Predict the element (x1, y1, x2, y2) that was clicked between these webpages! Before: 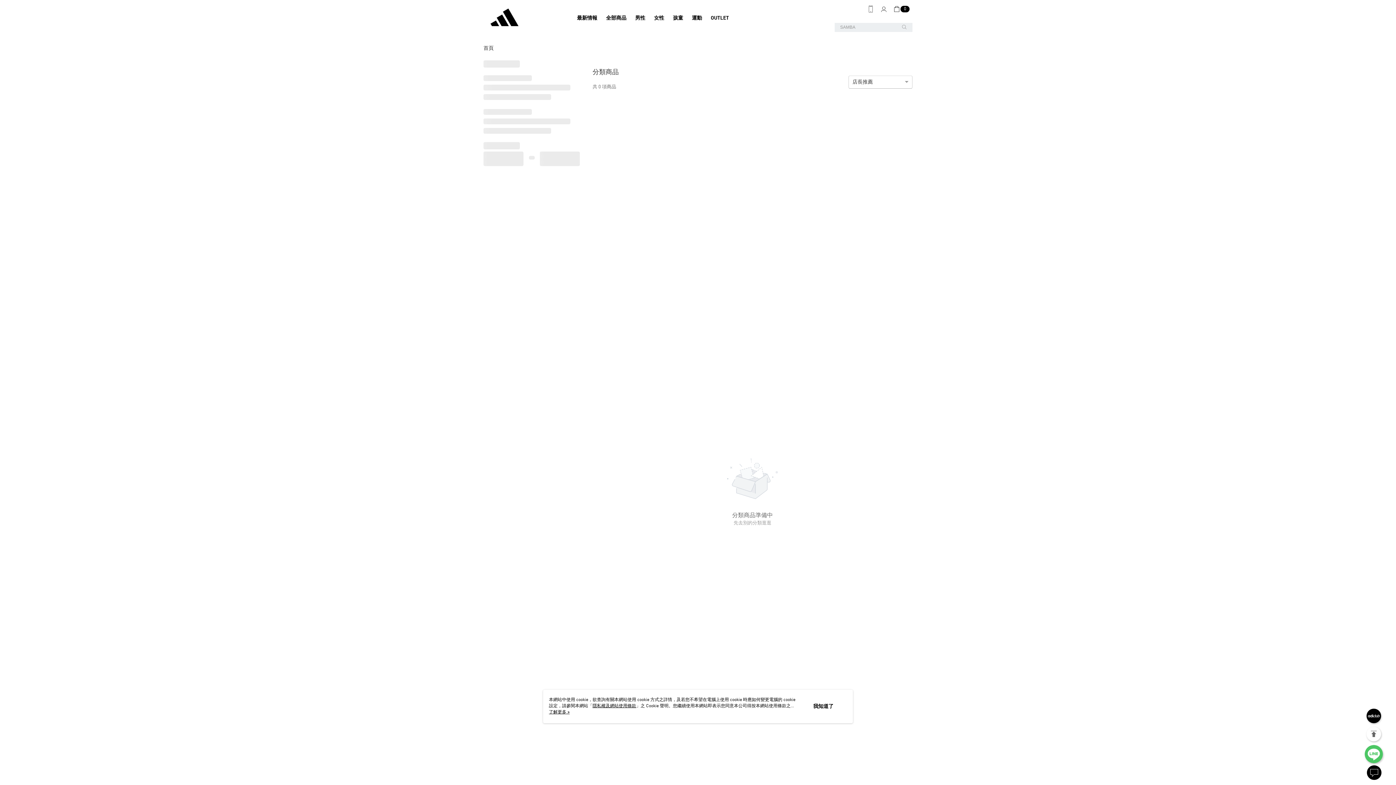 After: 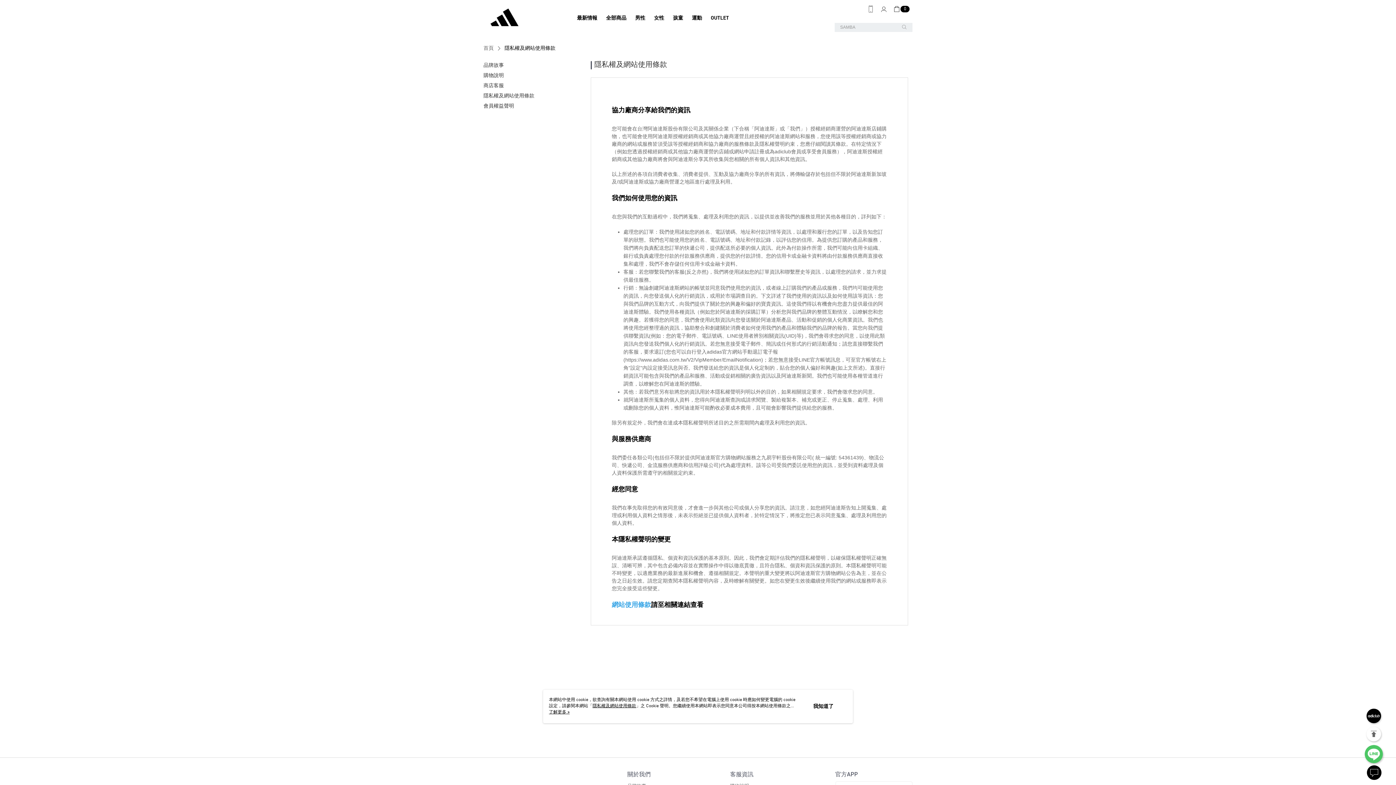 Action: label: 隱私權及網站使用條款 bbox: (592, 704, 636, 708)